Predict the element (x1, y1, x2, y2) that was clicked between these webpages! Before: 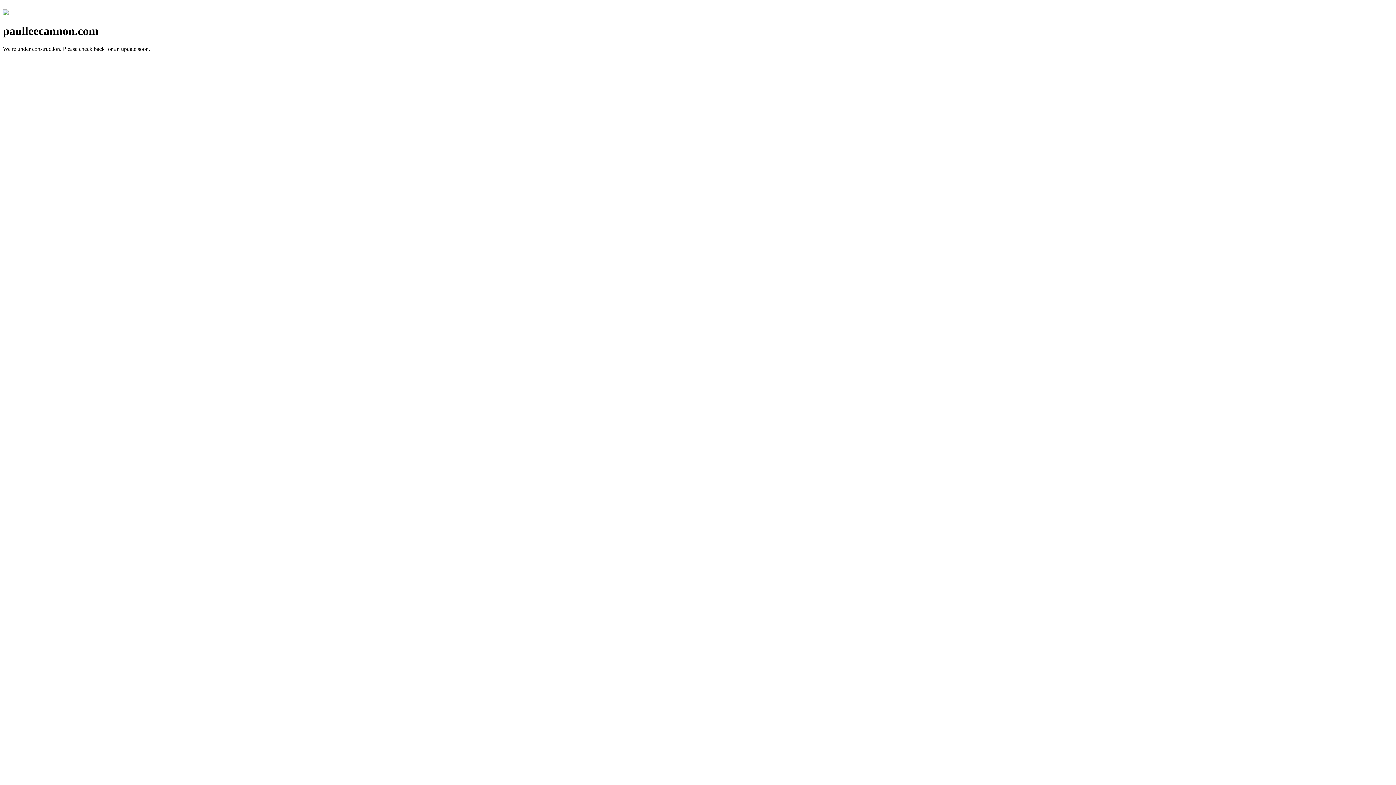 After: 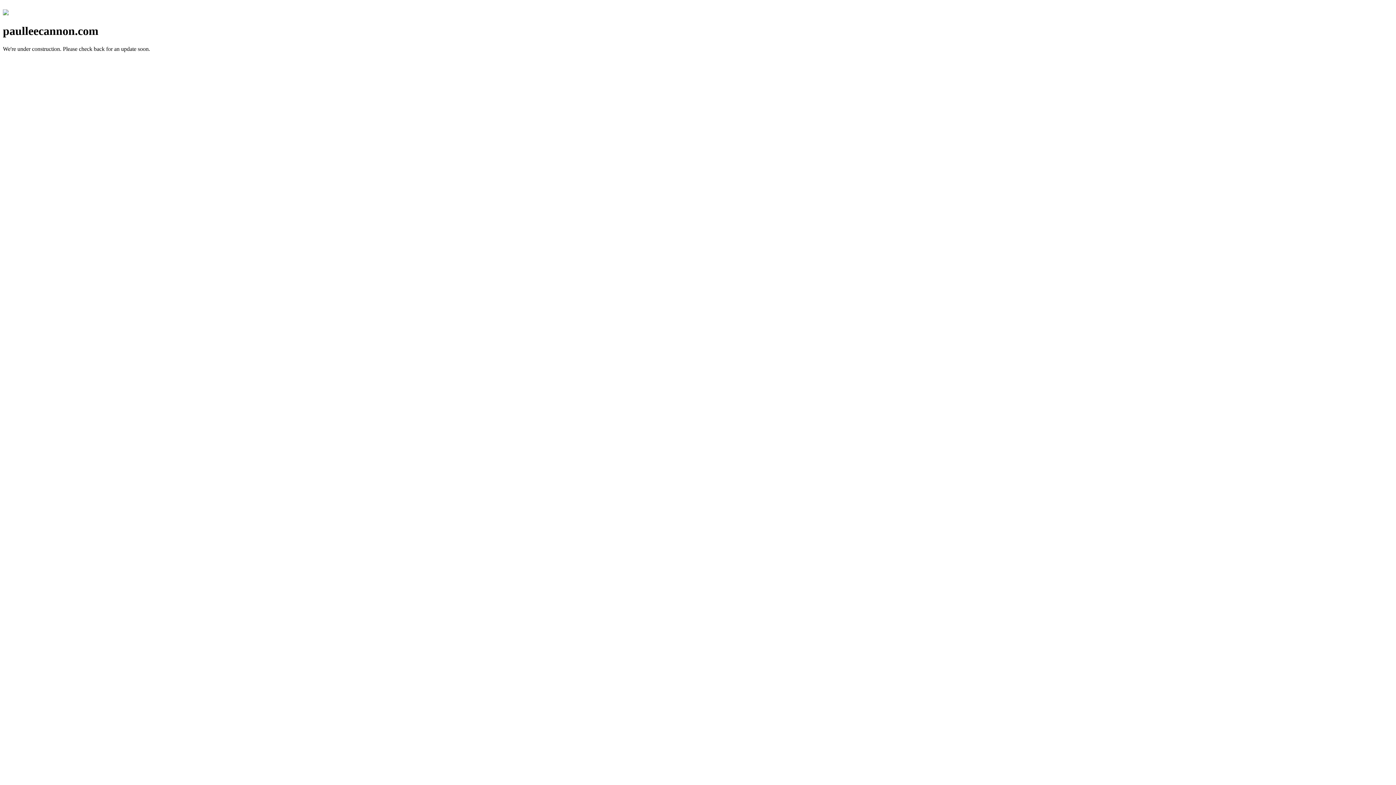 Action: bbox: (2, 10, 8, 16)